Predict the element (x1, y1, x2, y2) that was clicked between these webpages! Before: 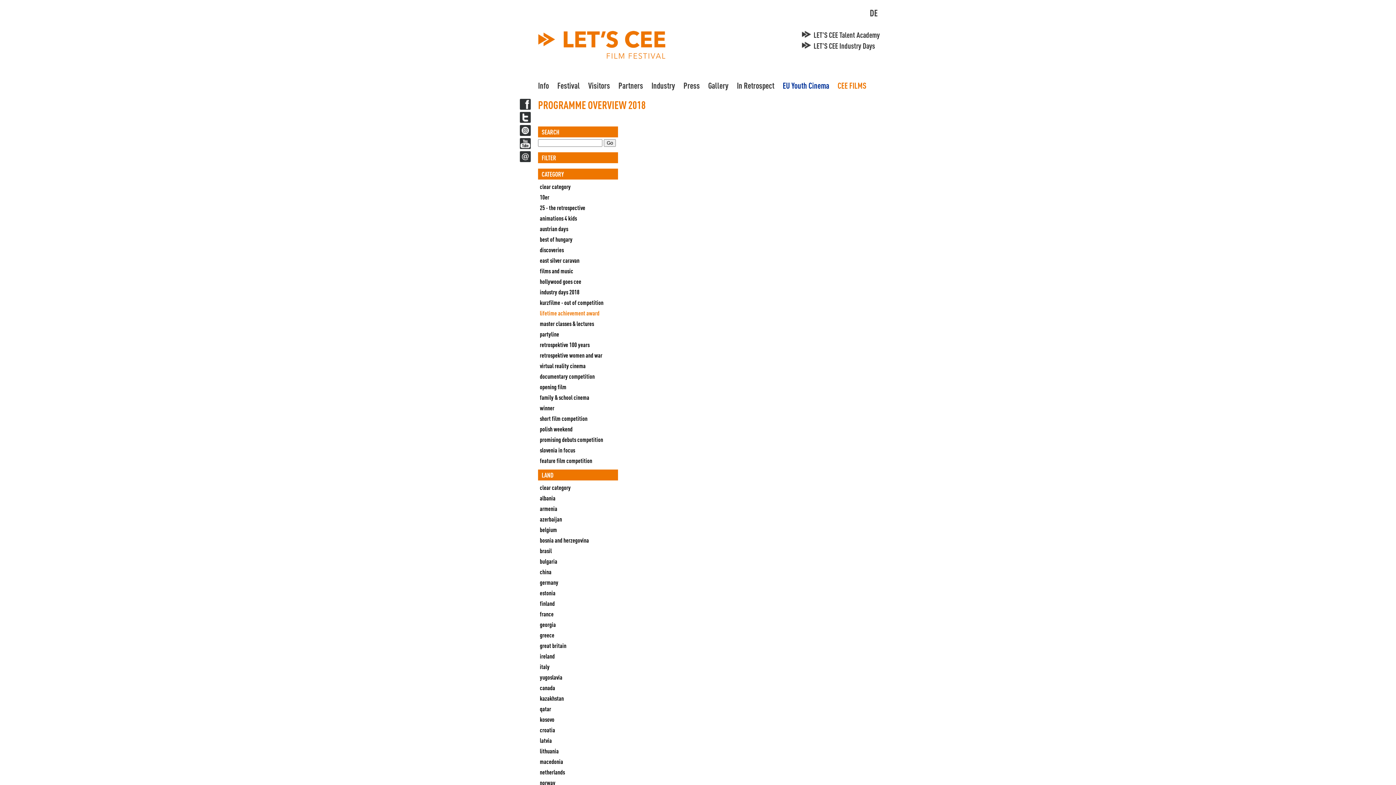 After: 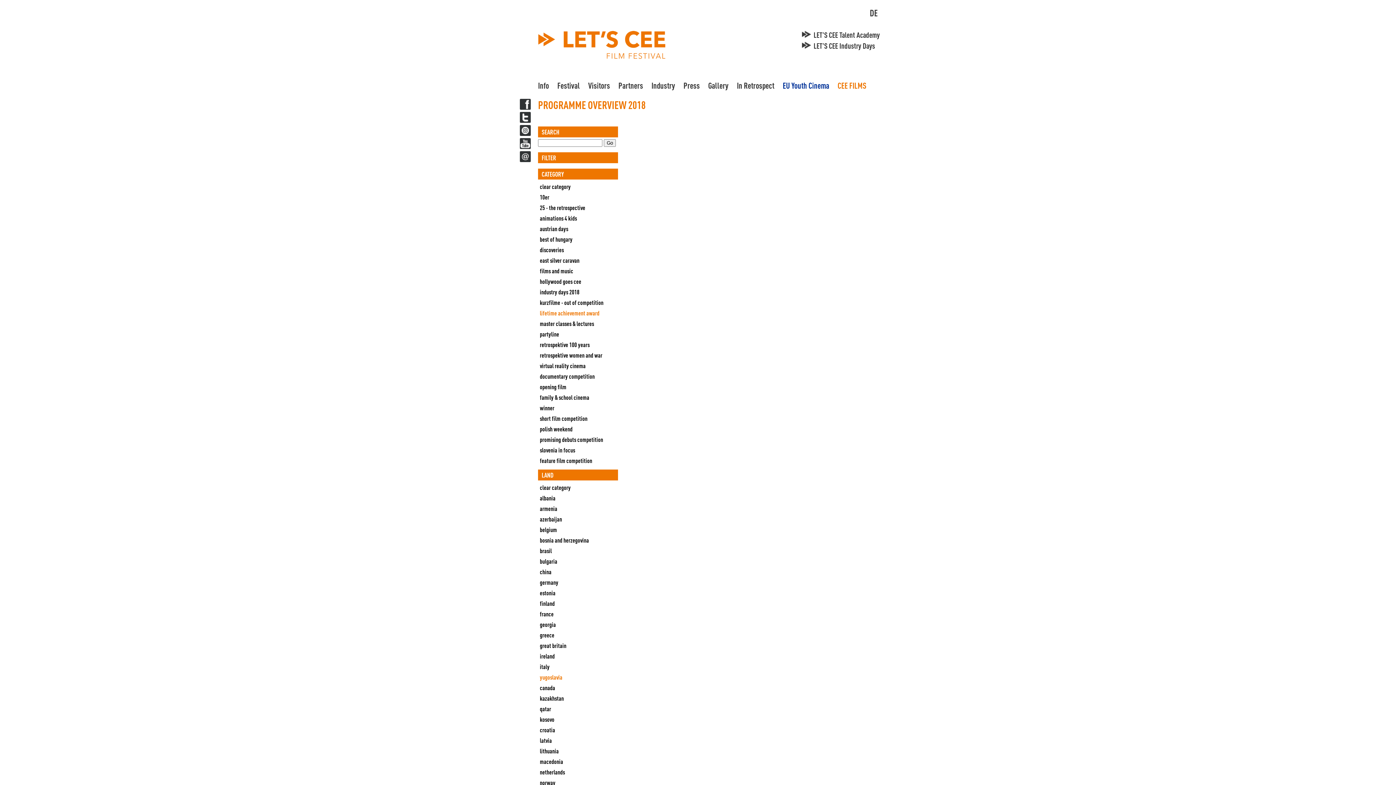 Action: bbox: (540, 674, 562, 681) label: yugoslavia